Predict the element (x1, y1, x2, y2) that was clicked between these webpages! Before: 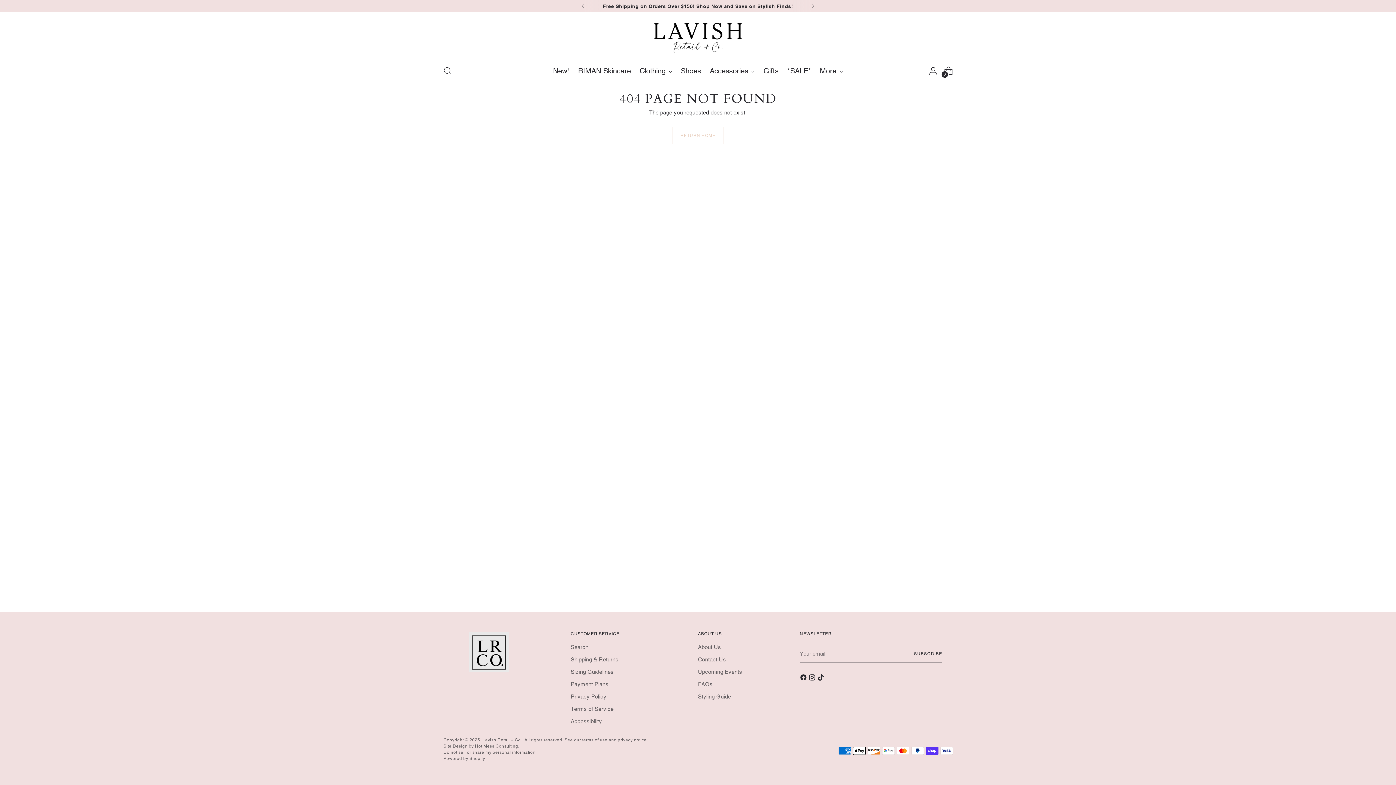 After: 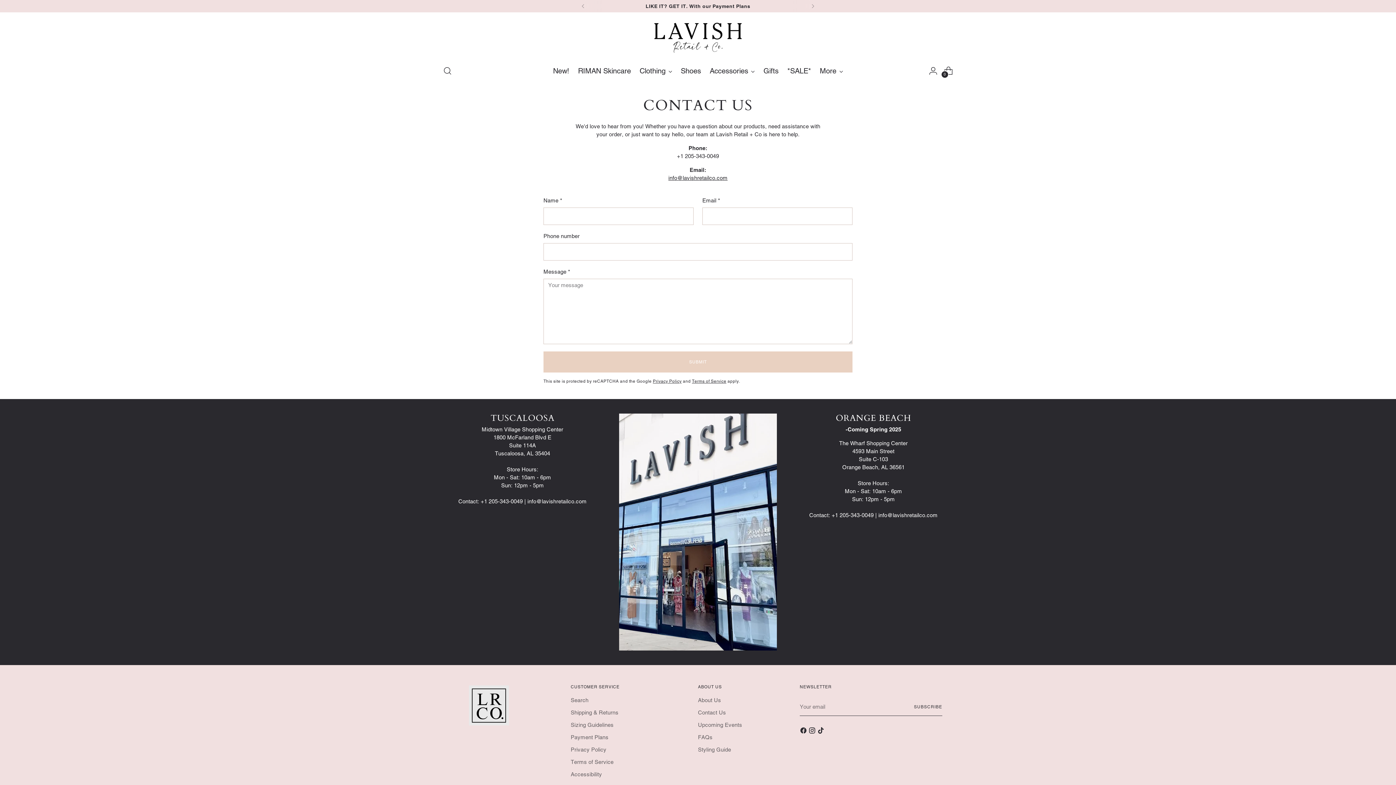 Action: bbox: (698, 656, 726, 662) label: Contact Us